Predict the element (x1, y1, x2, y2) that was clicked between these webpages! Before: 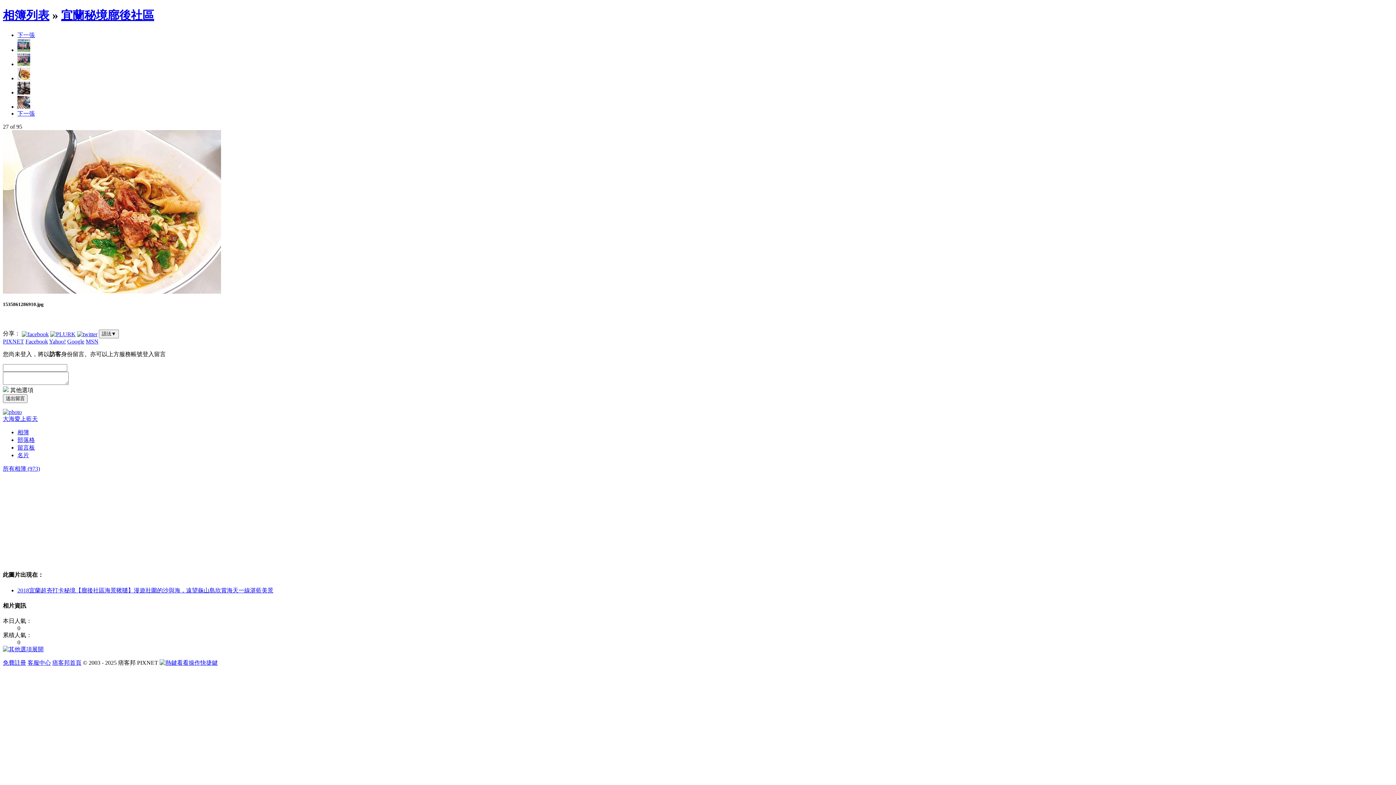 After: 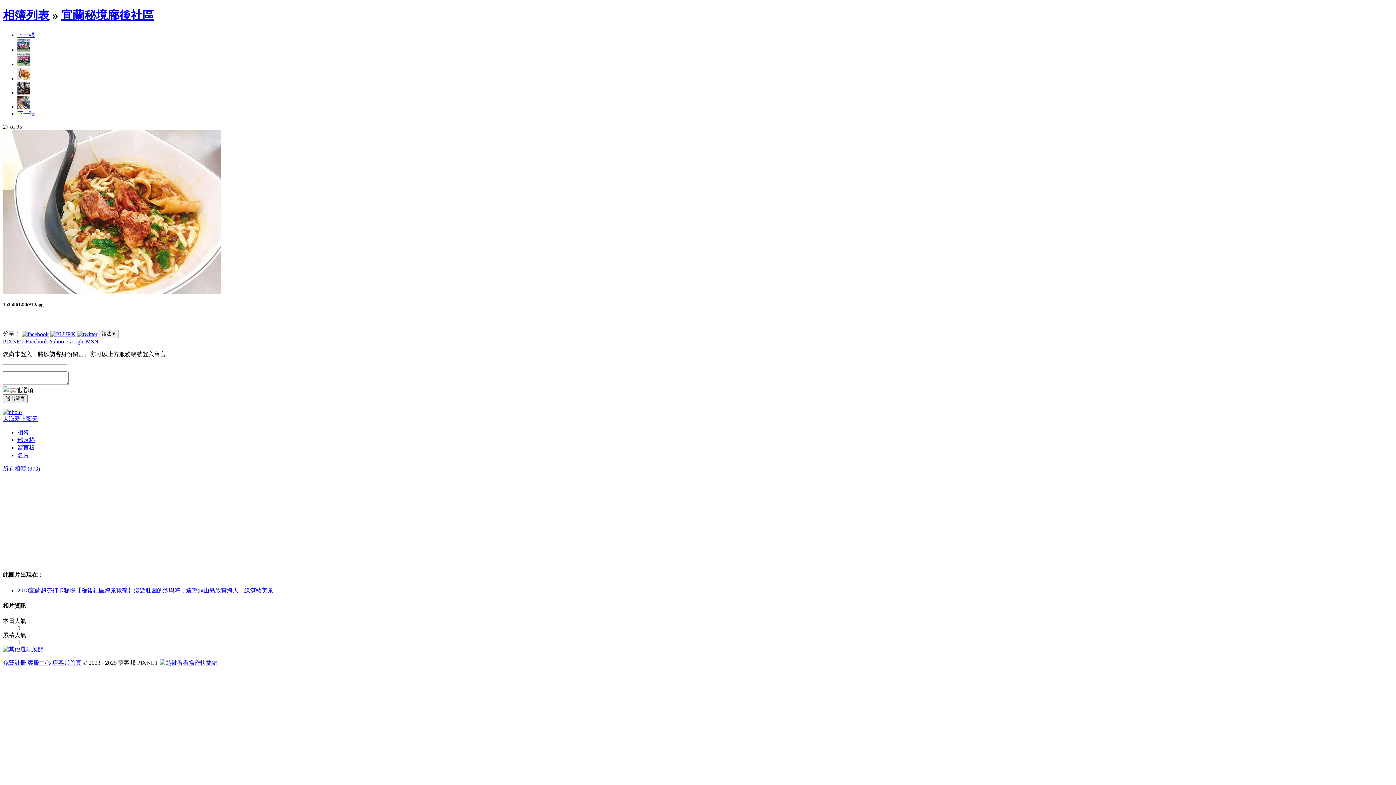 Action: bbox: (17, 587, 273, 593) label: 2018宜蘭超夯打卡秘境【廍後社區海景鞦韆】漫遊壯圍的沙與海，遠望龜山島欣賞海天一線湛藍美景